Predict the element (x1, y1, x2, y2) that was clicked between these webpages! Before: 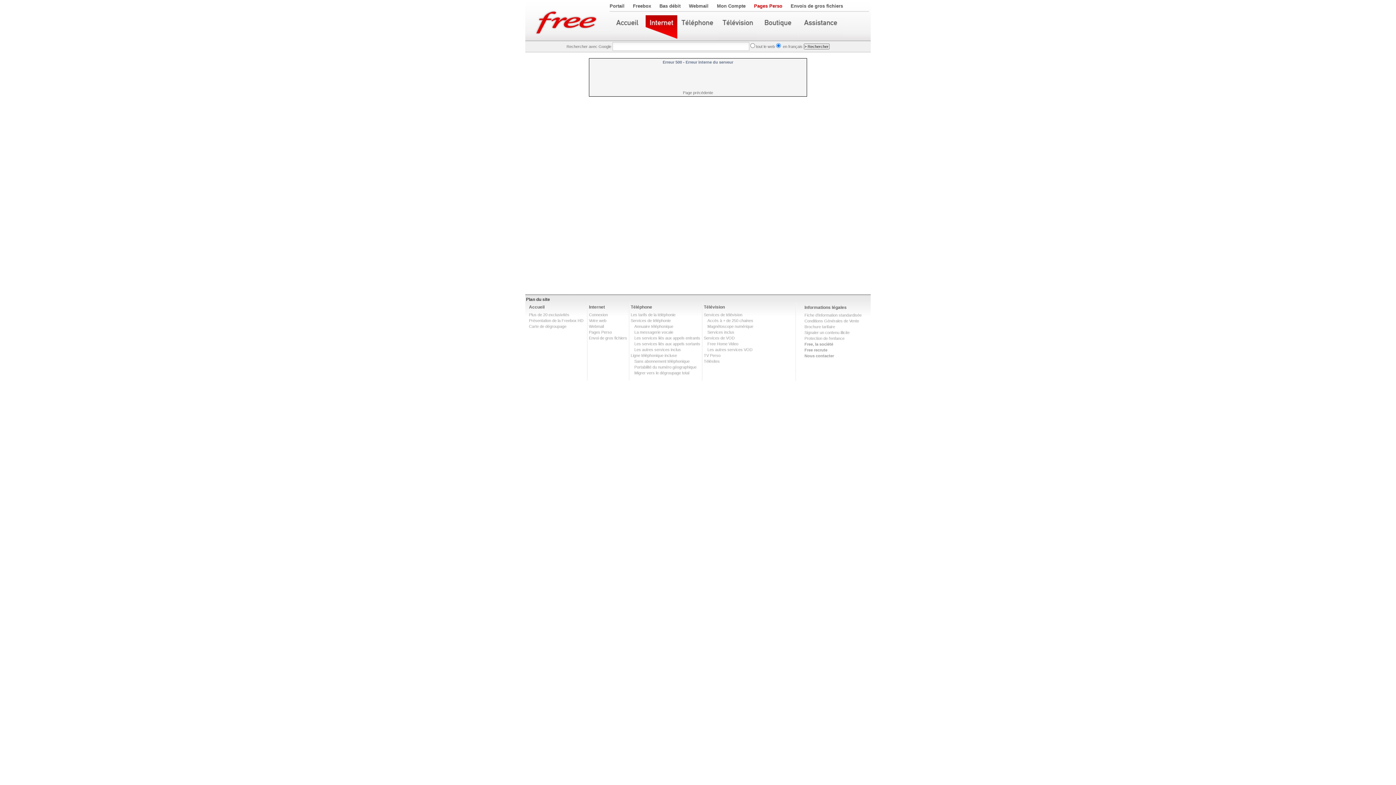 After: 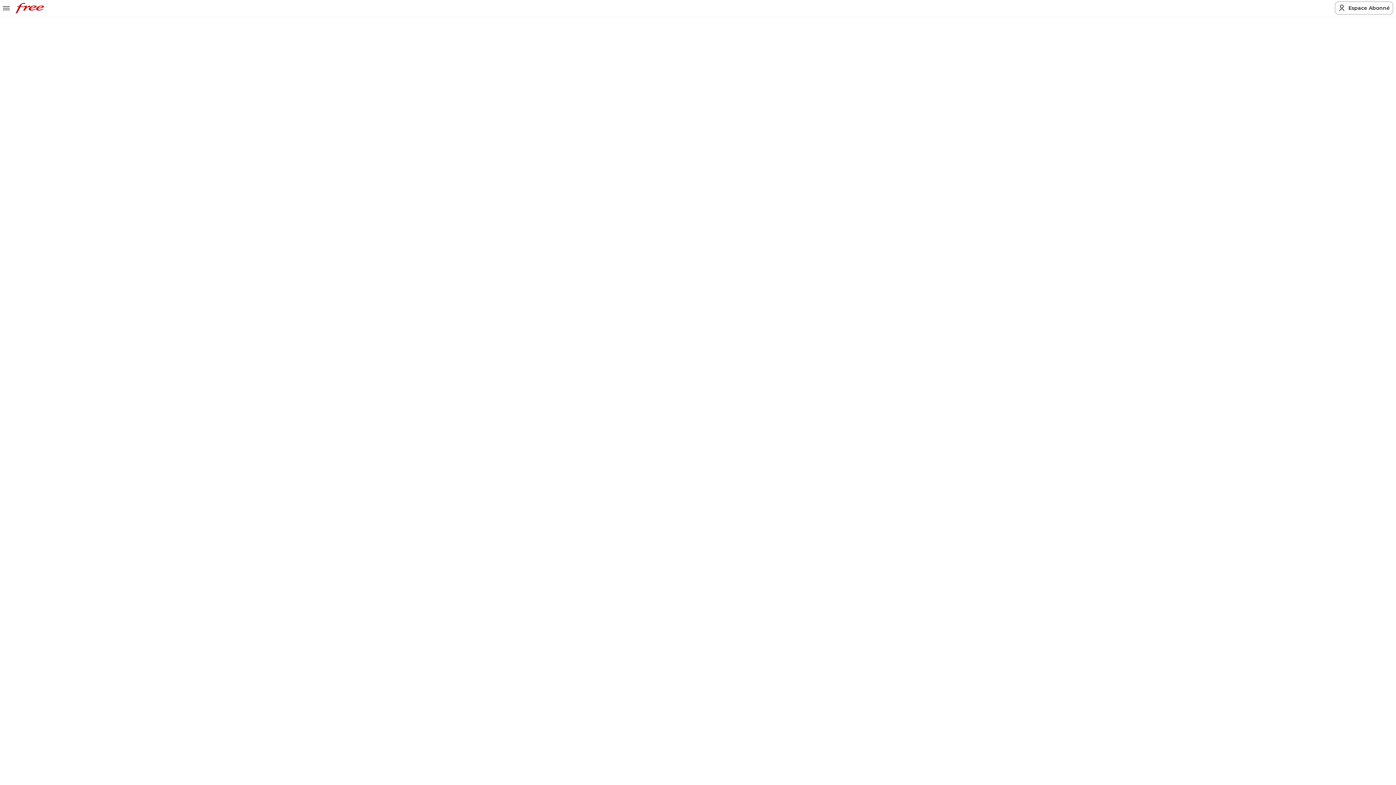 Action: bbox: (589, 318, 606, 322) label: Votre web